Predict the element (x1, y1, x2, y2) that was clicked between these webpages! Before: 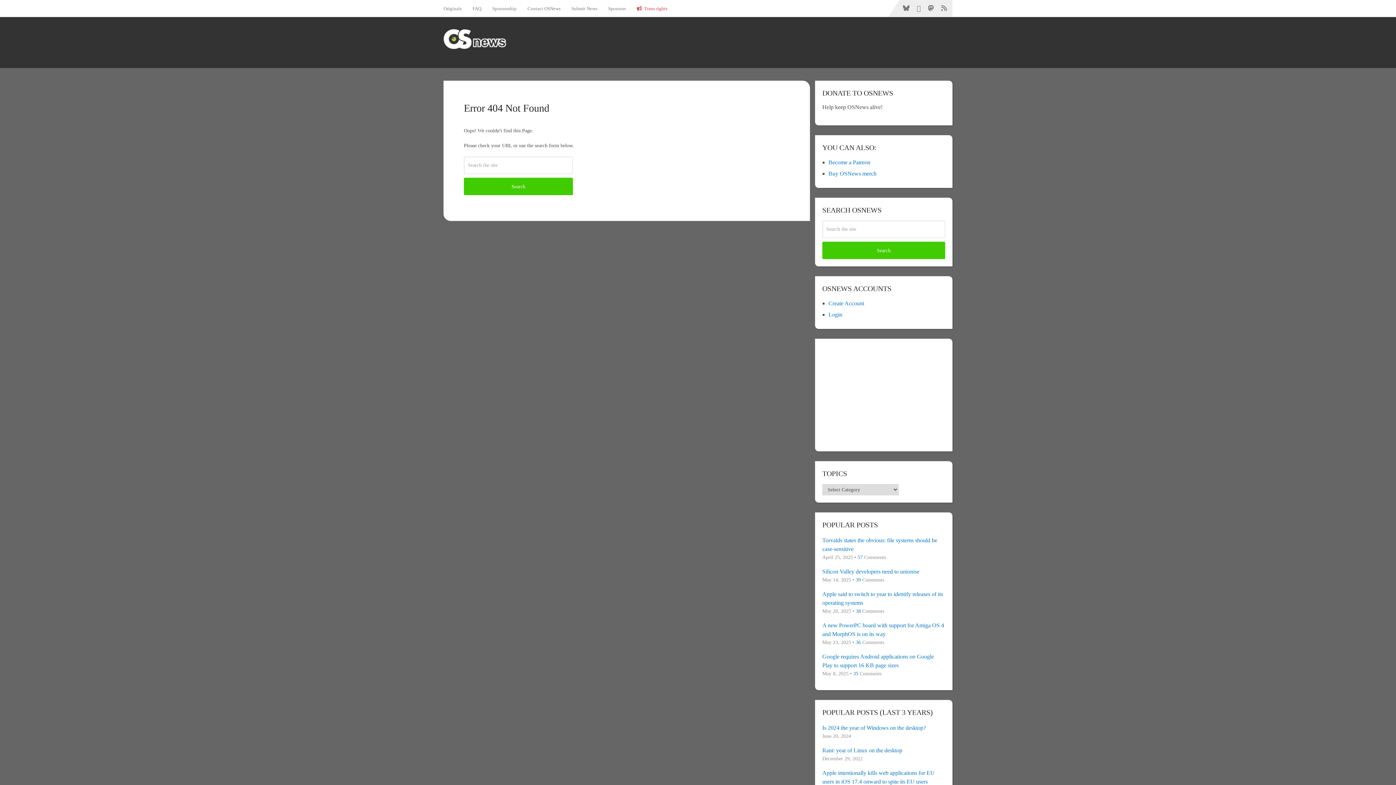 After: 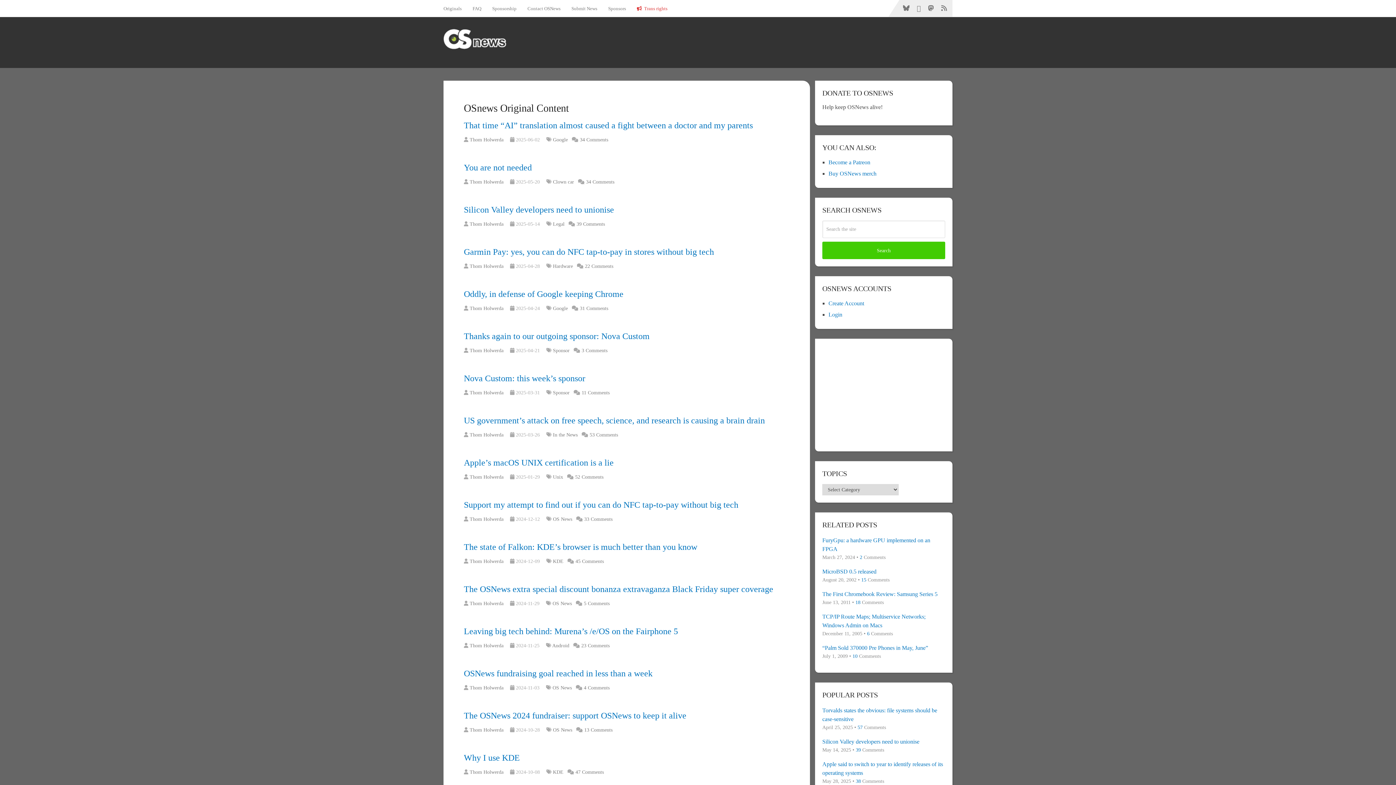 Action: bbox: (443, 0, 467, 16) label: Originals